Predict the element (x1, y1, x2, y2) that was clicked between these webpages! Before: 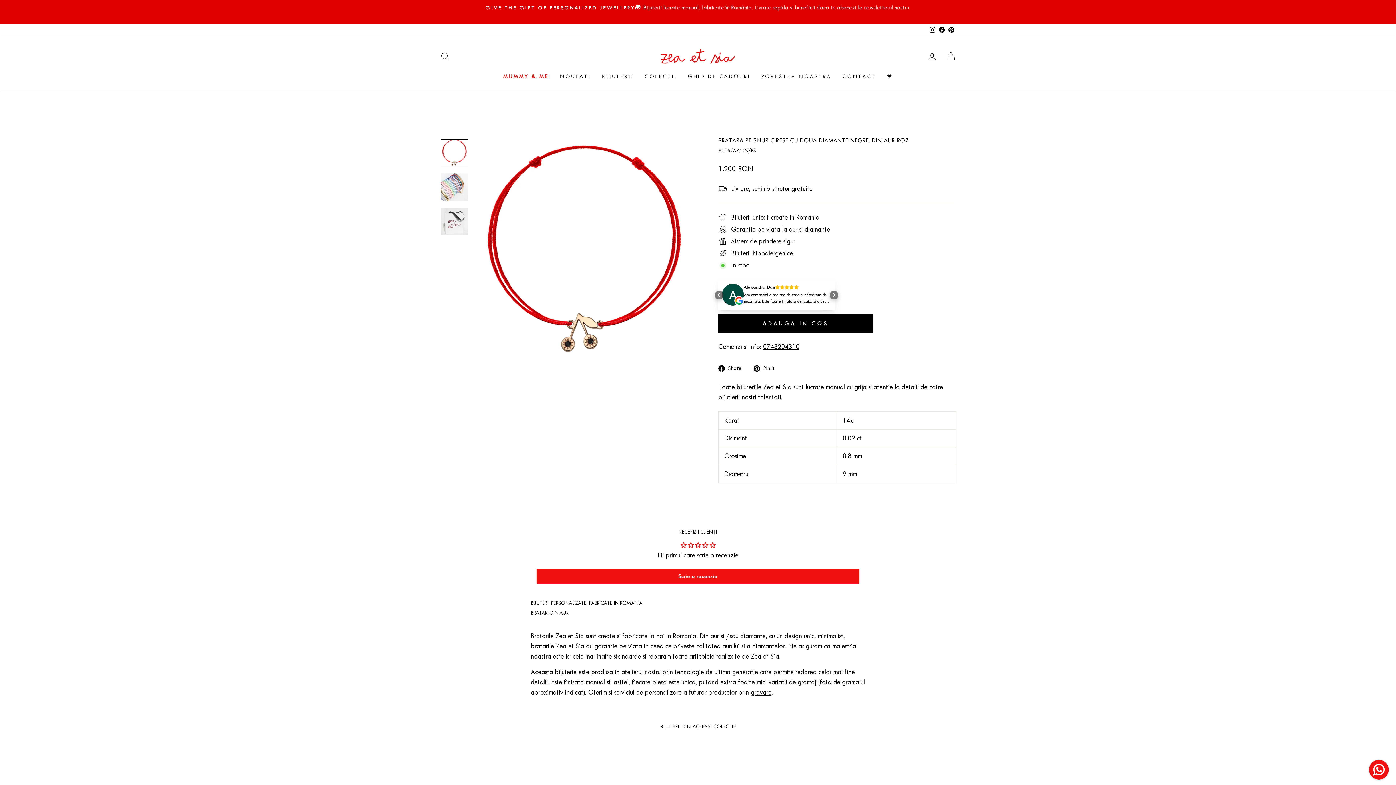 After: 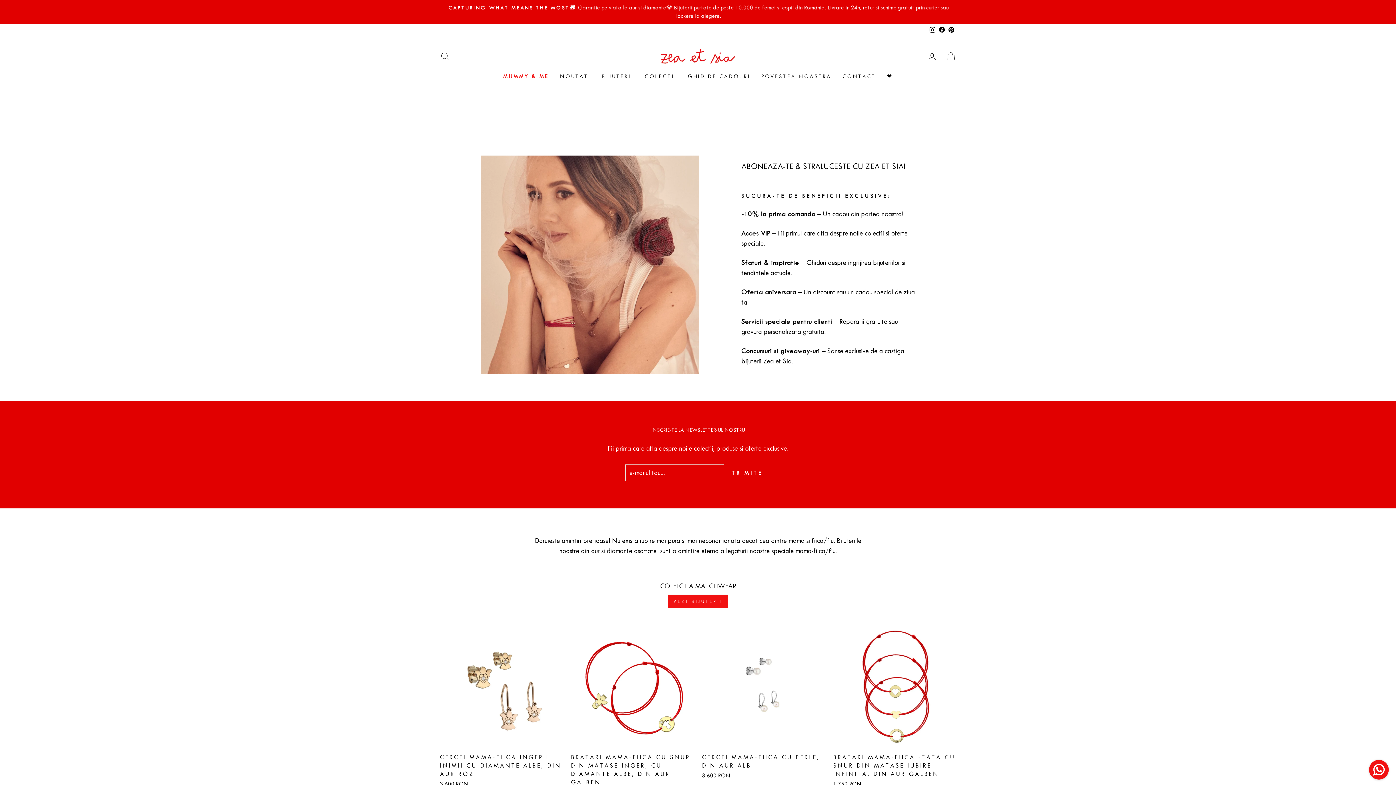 Action: bbox: (554, 69, 596, 83) label: NOUTATI